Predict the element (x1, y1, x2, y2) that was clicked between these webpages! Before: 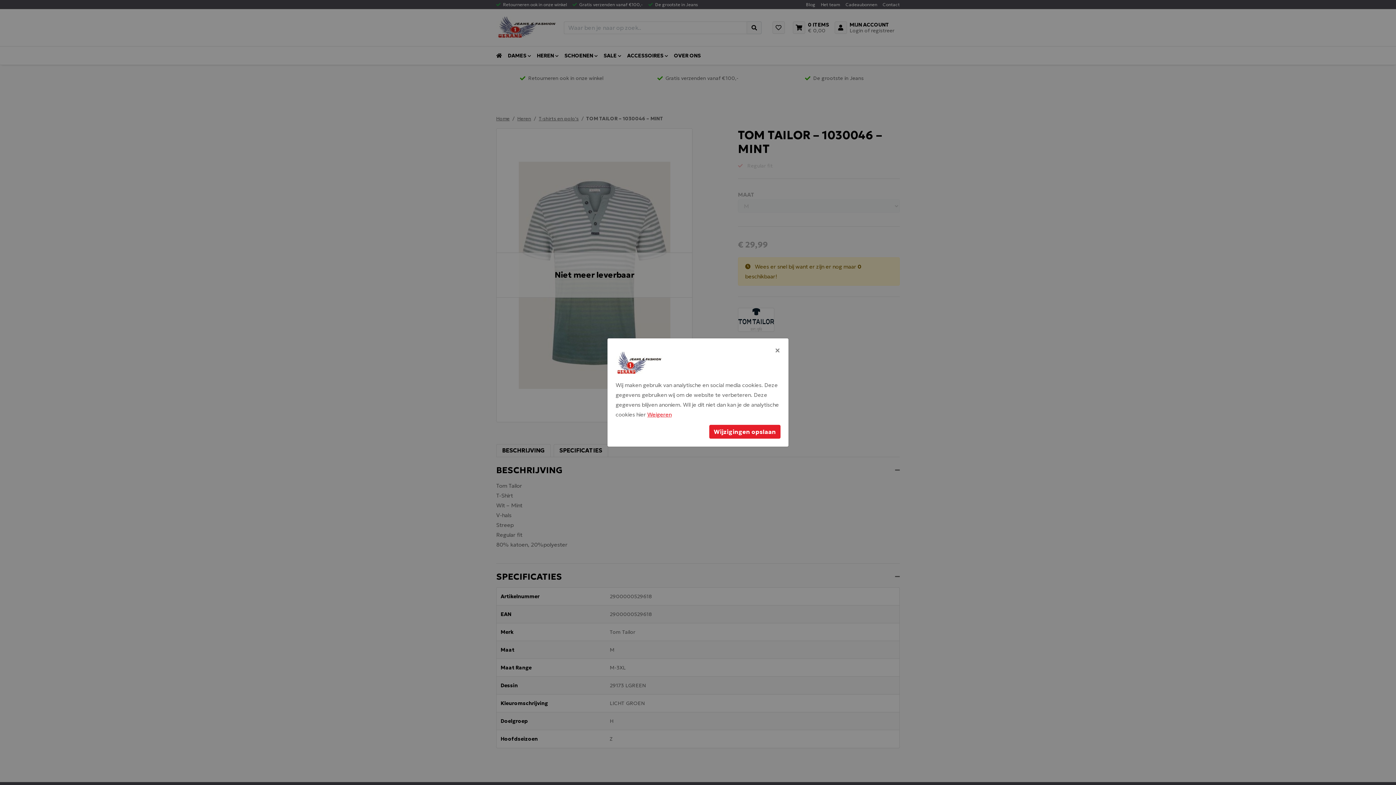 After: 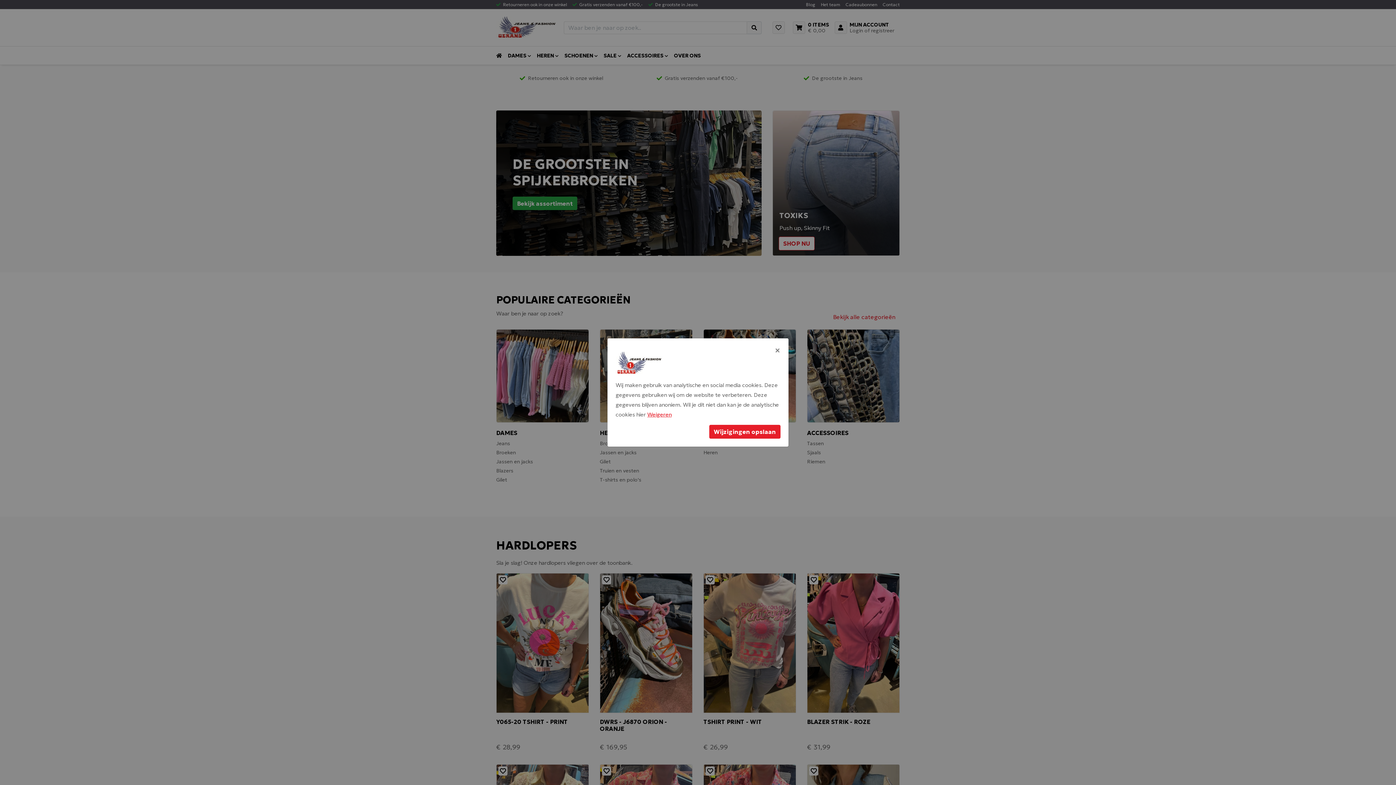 Action: bbox: (615, 359, 663, 366)